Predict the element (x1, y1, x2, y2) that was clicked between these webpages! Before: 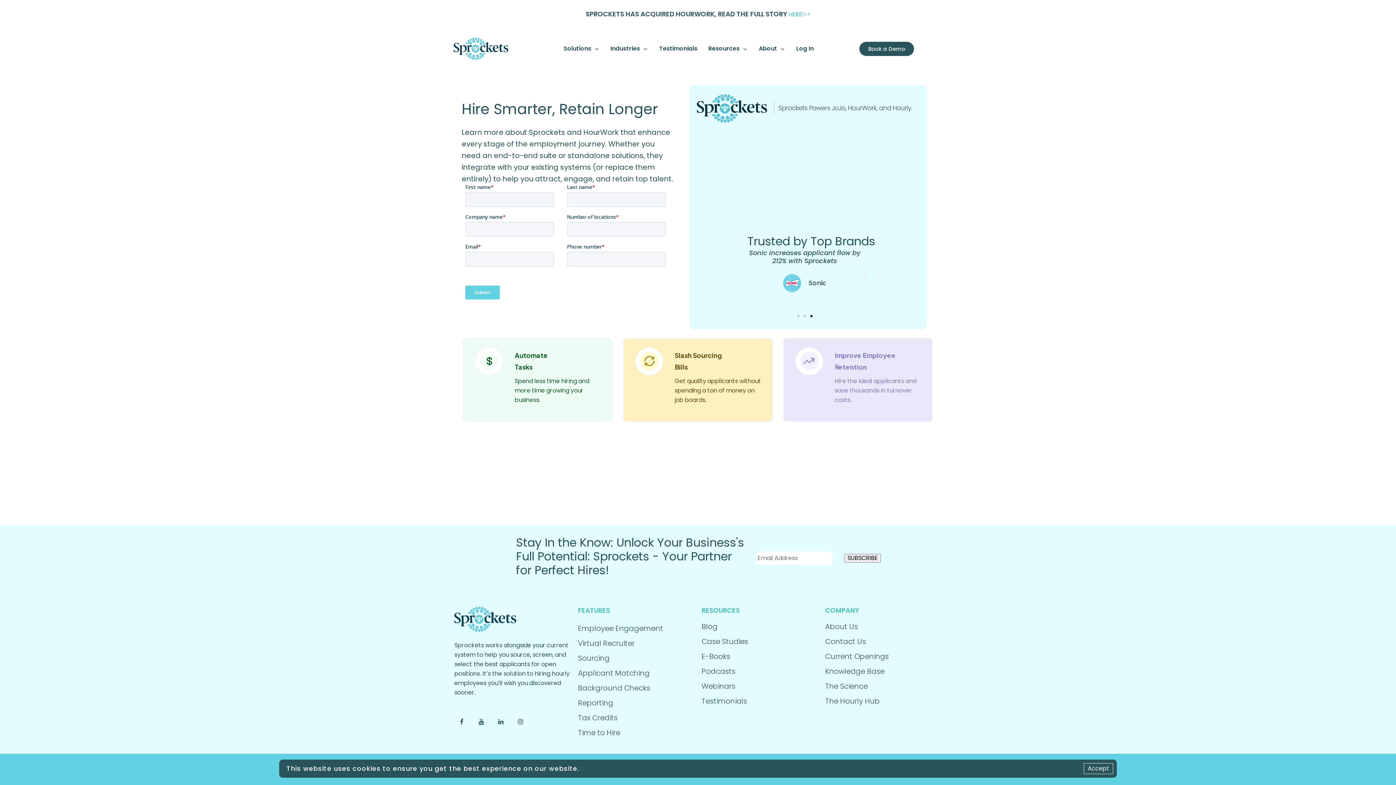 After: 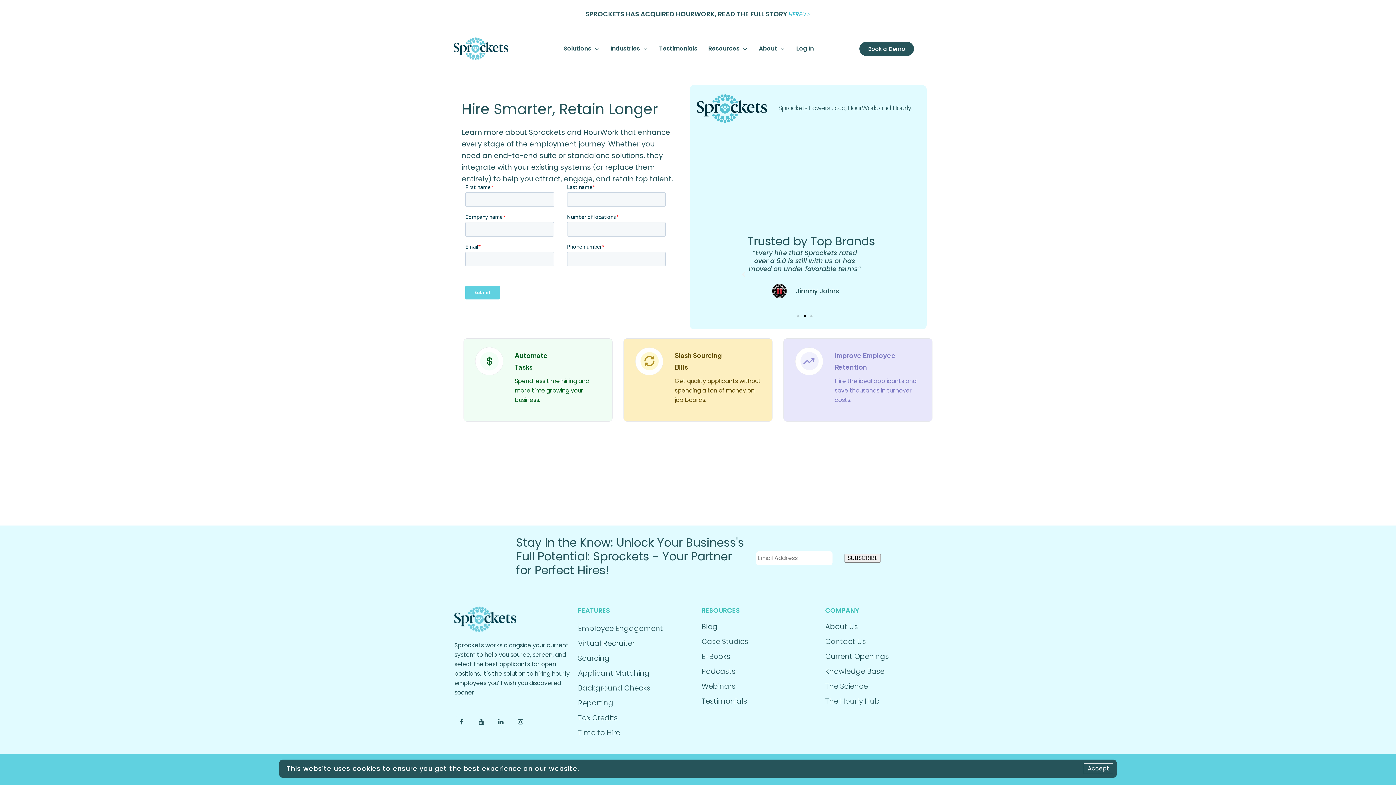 Action: bbox: (862, 270, 869, 278) label: Next slide